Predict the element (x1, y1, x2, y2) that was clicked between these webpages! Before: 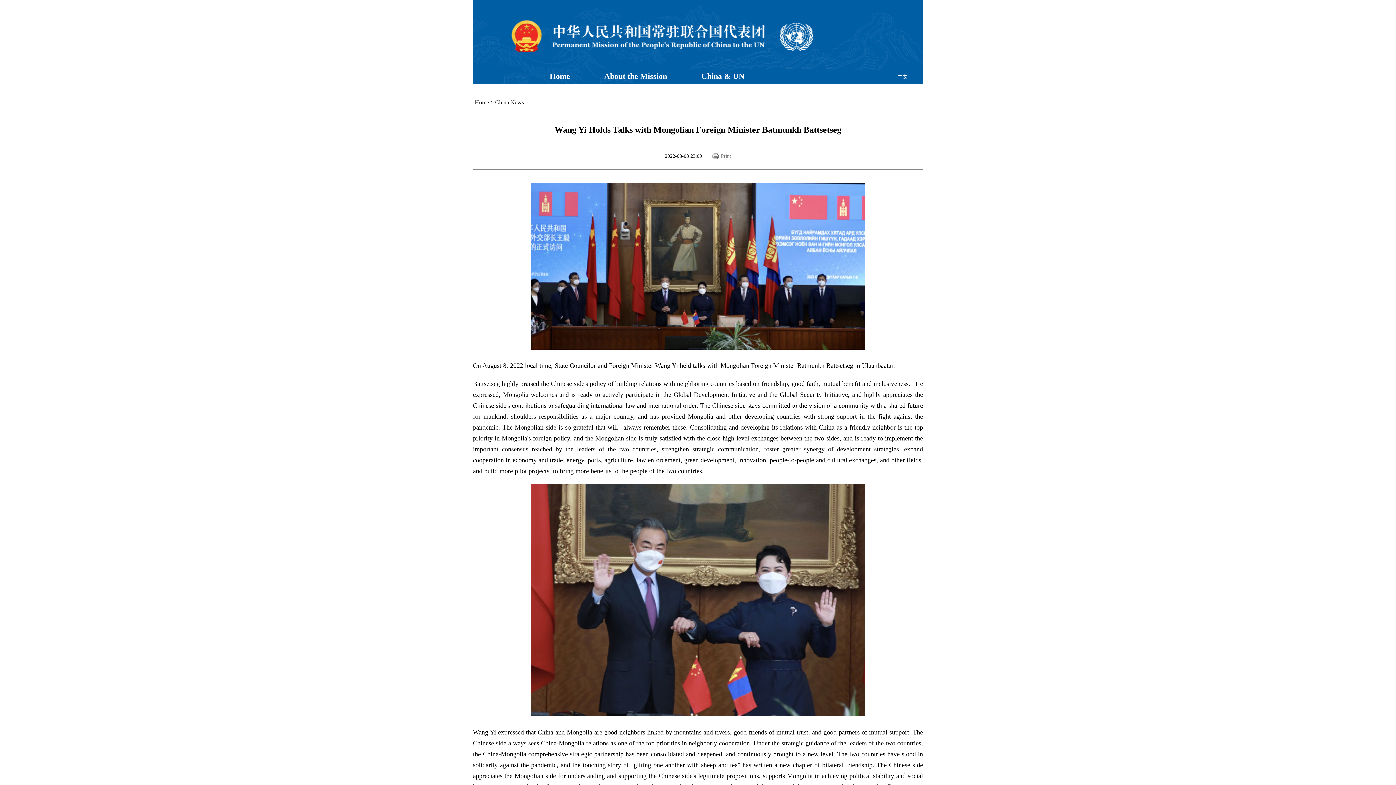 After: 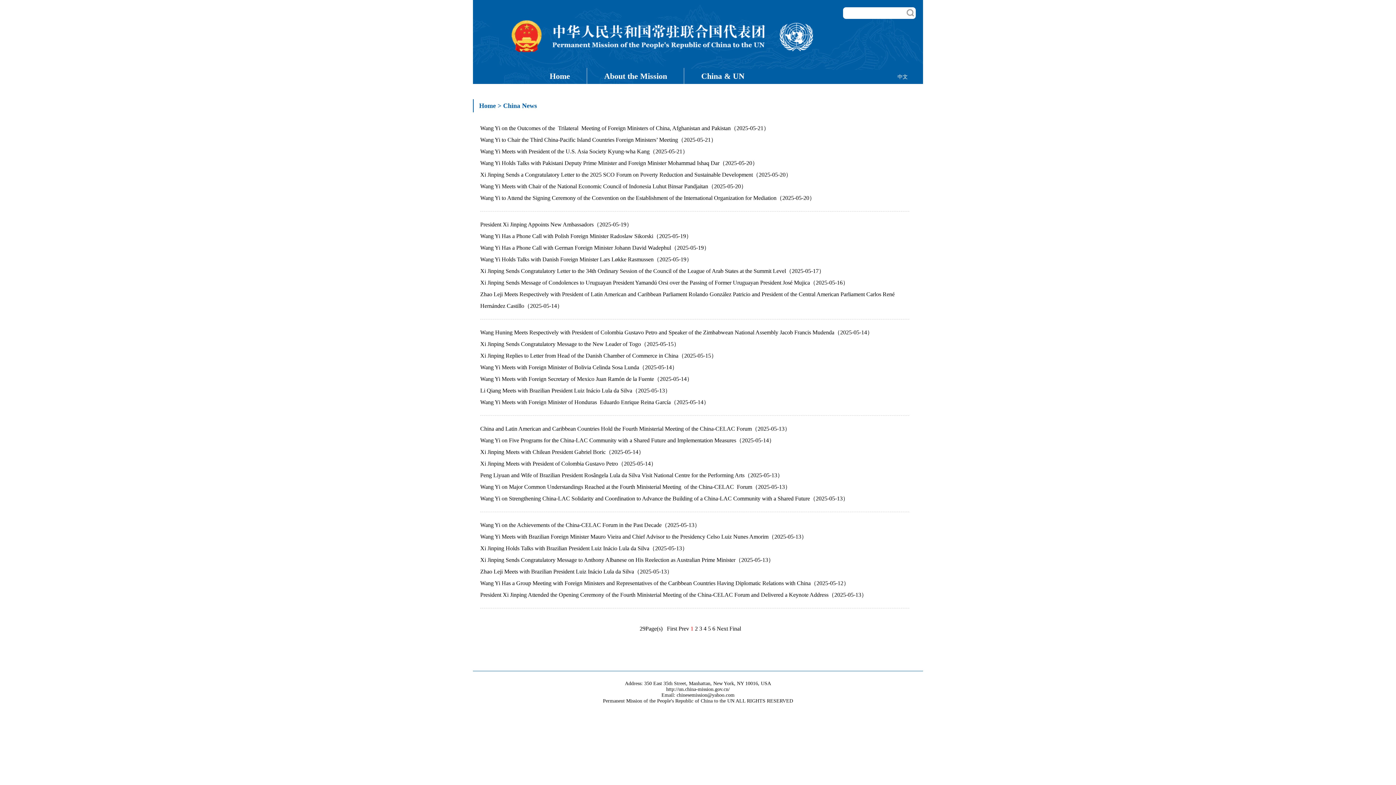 Action: bbox: (495, 99, 524, 105) label: China News